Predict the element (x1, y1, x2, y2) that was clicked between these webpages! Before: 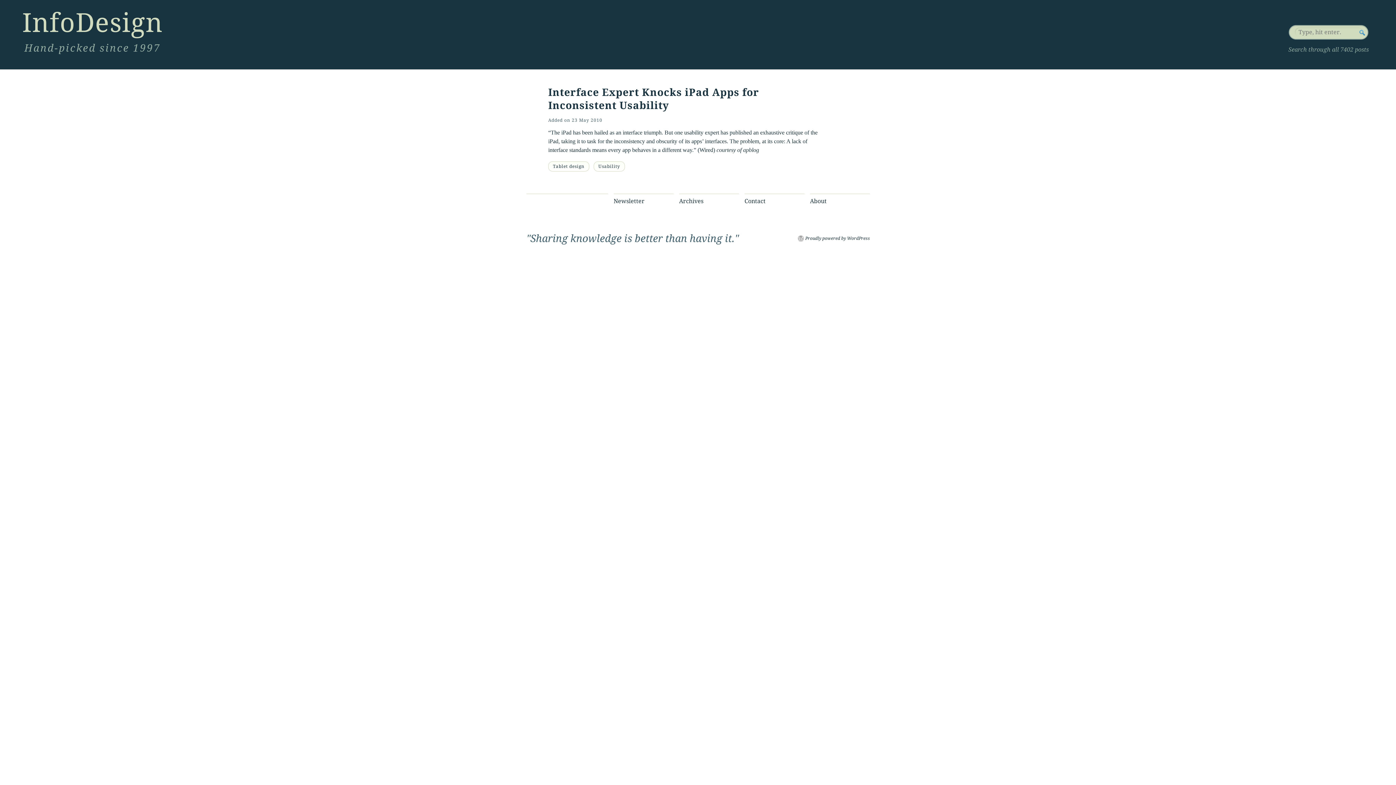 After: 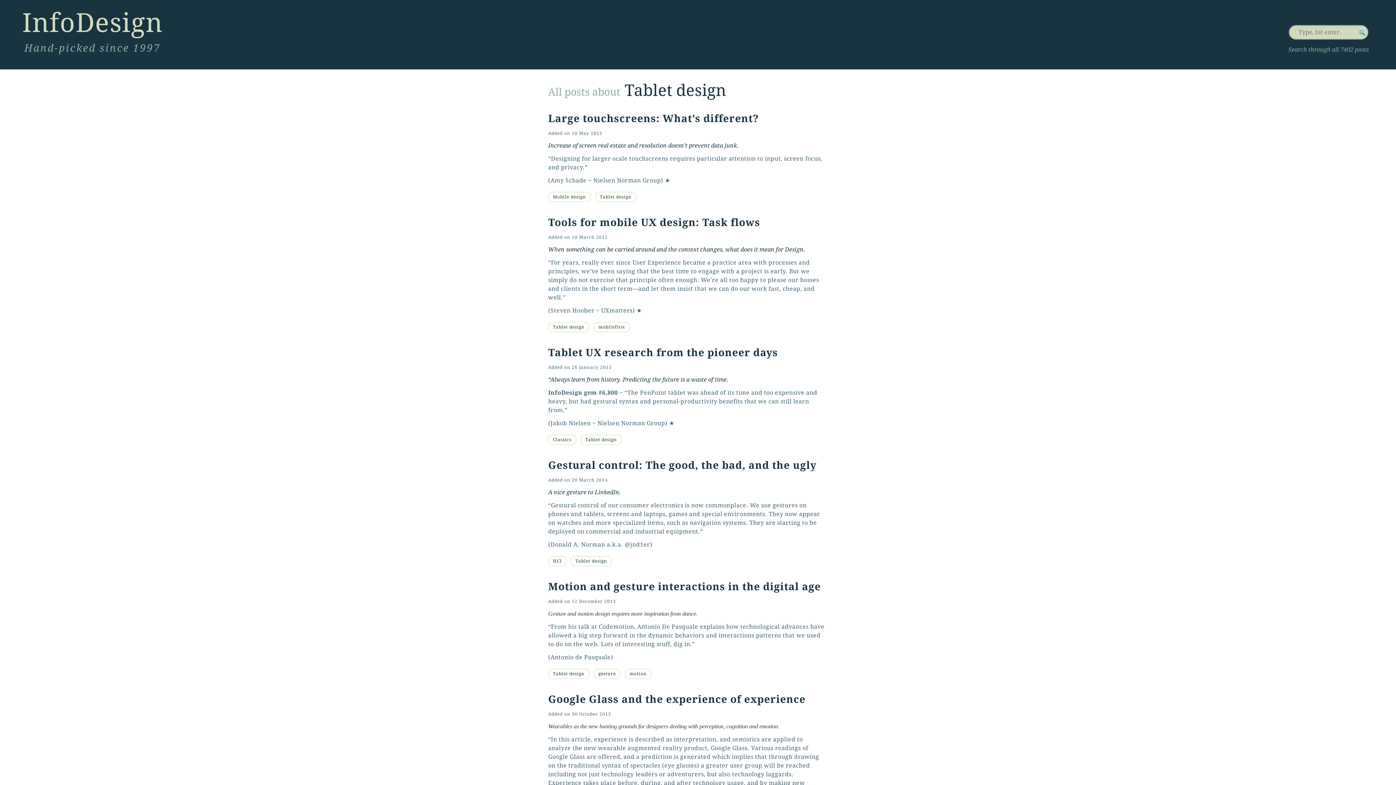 Action: bbox: (553, 164, 584, 169) label: Tablet design